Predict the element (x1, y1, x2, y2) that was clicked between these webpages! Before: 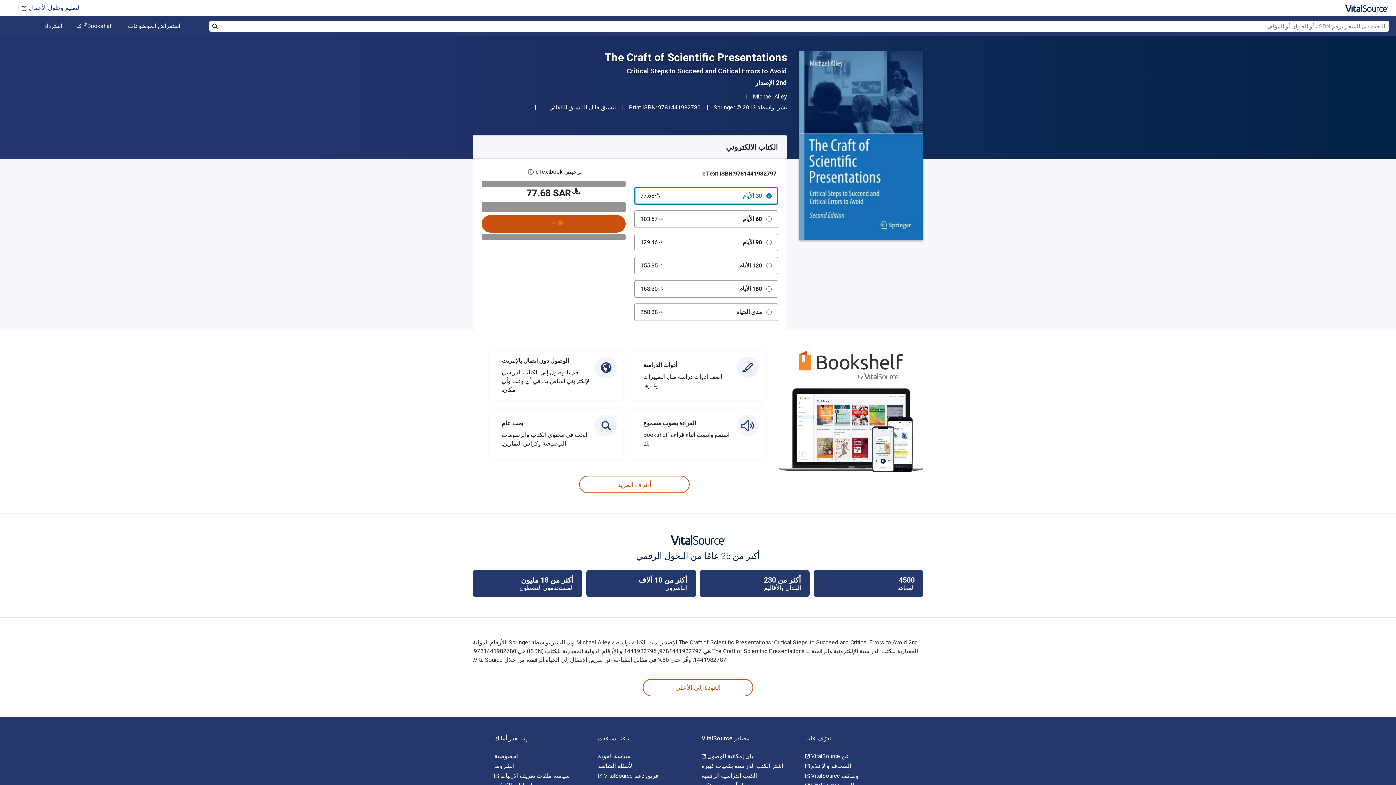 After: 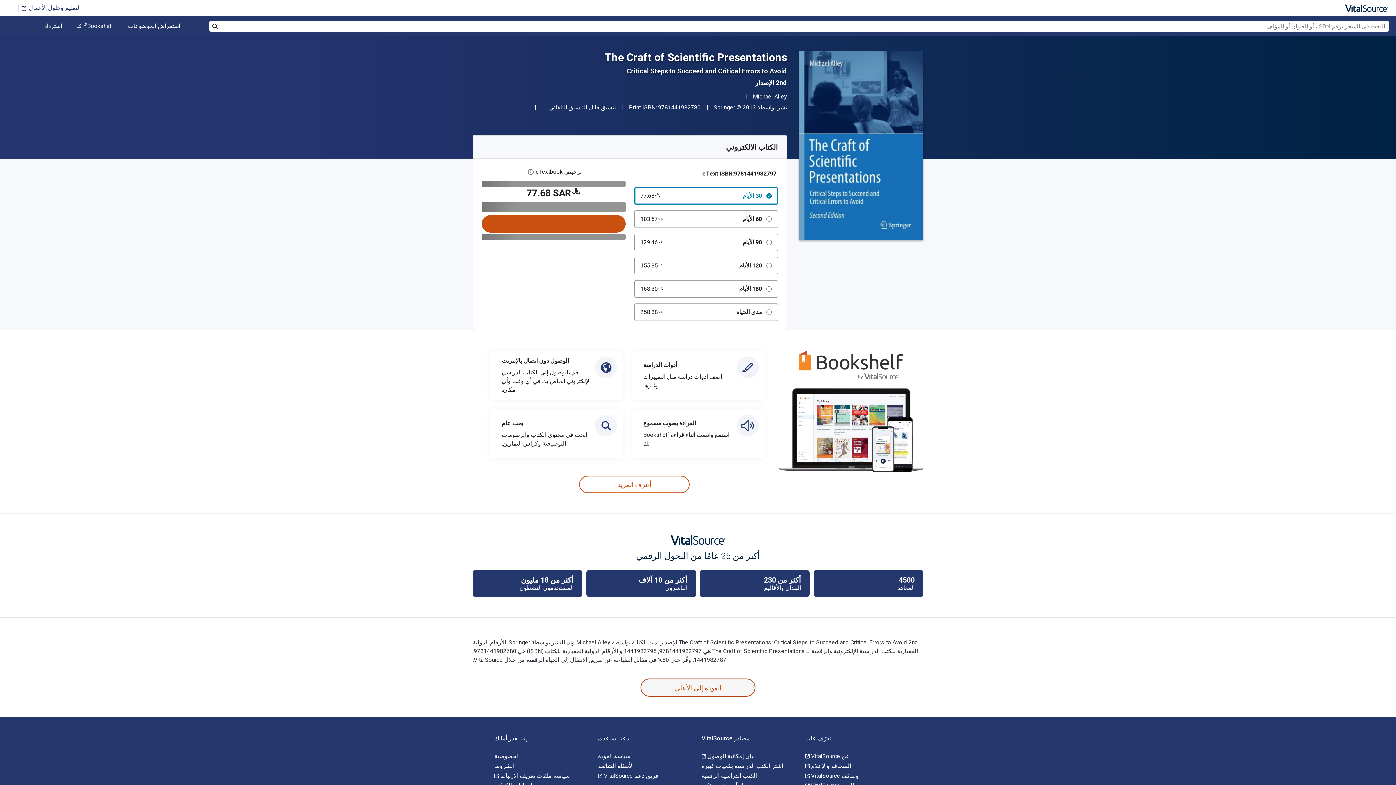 Action: label: العودة إلى الأعلى bbox: (642, 679, 753, 696)